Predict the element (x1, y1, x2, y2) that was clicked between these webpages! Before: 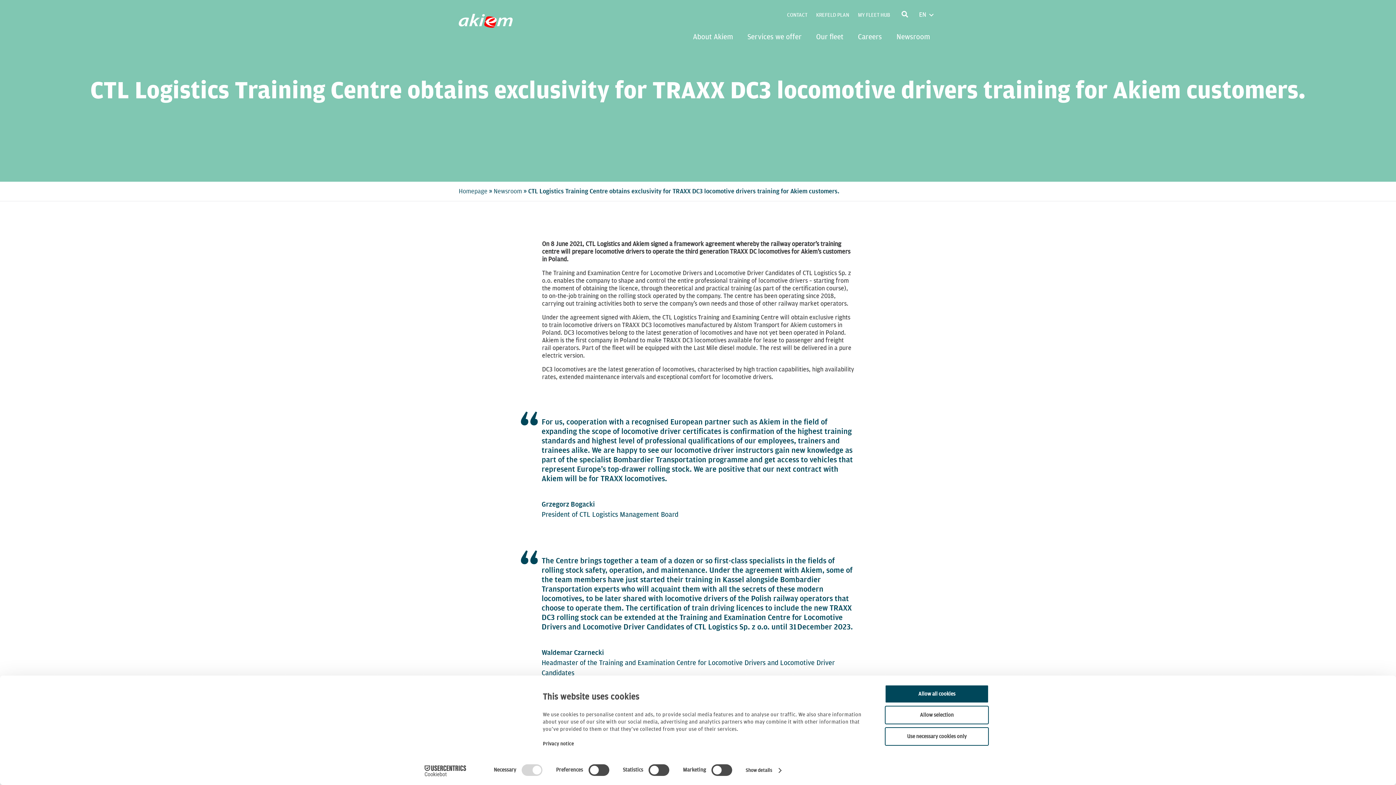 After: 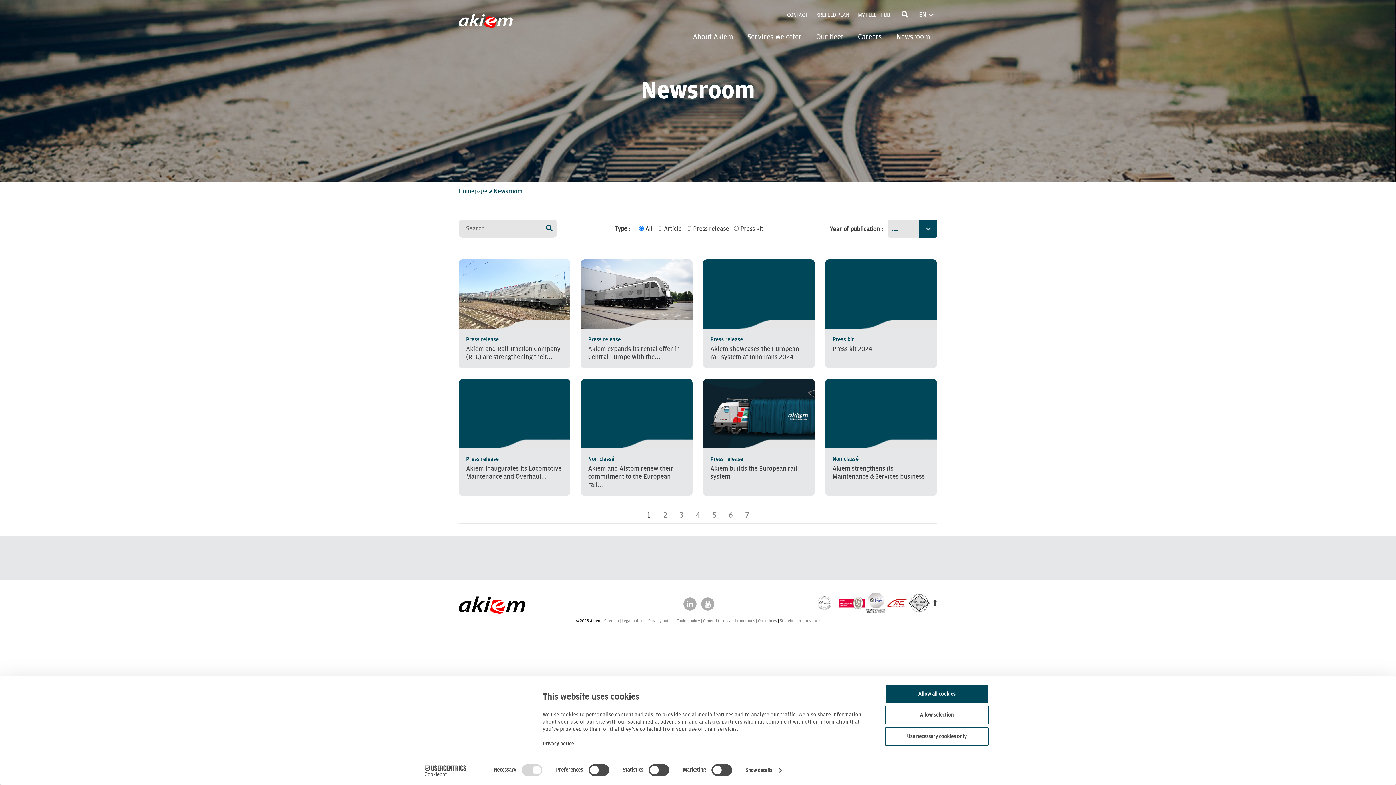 Action: label: Newsroom bbox: (889, 26, 937, 46)